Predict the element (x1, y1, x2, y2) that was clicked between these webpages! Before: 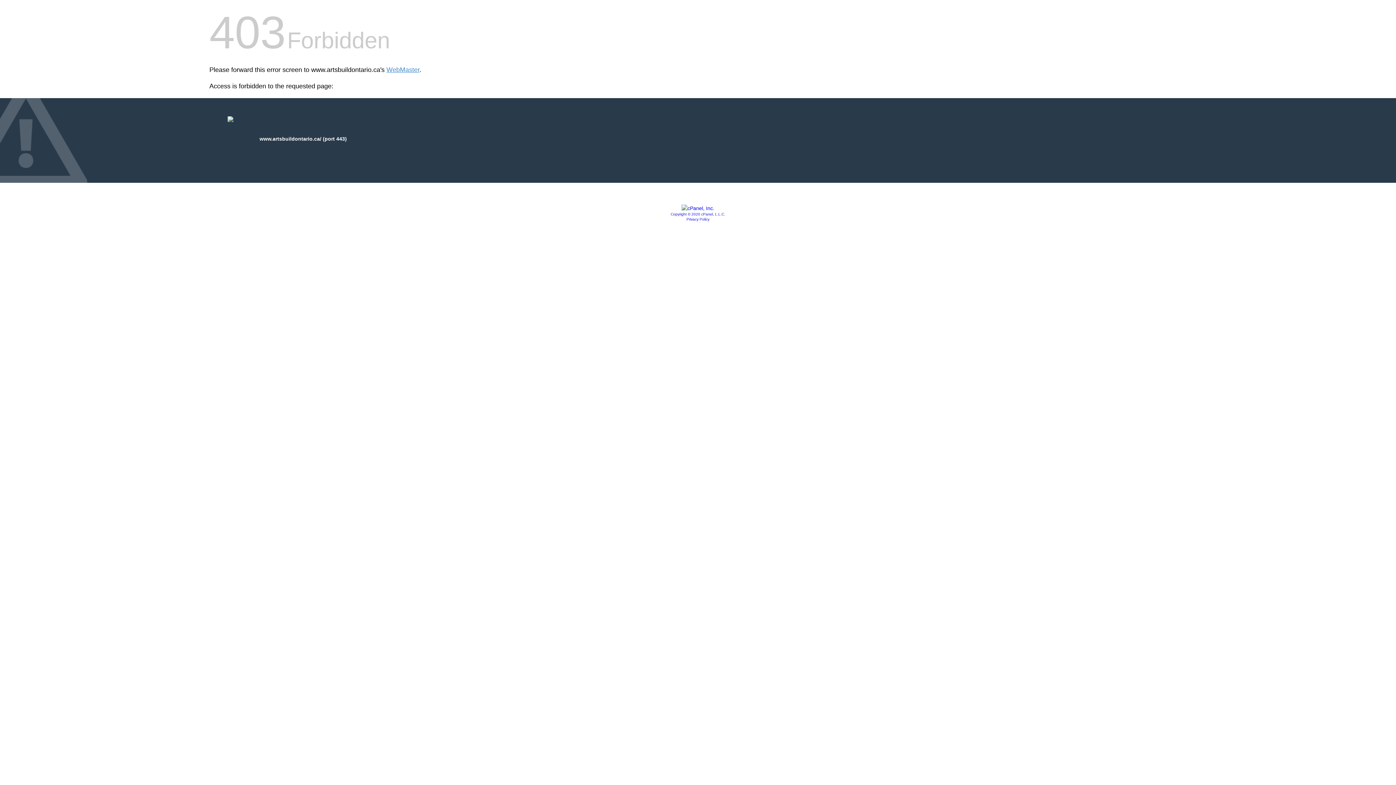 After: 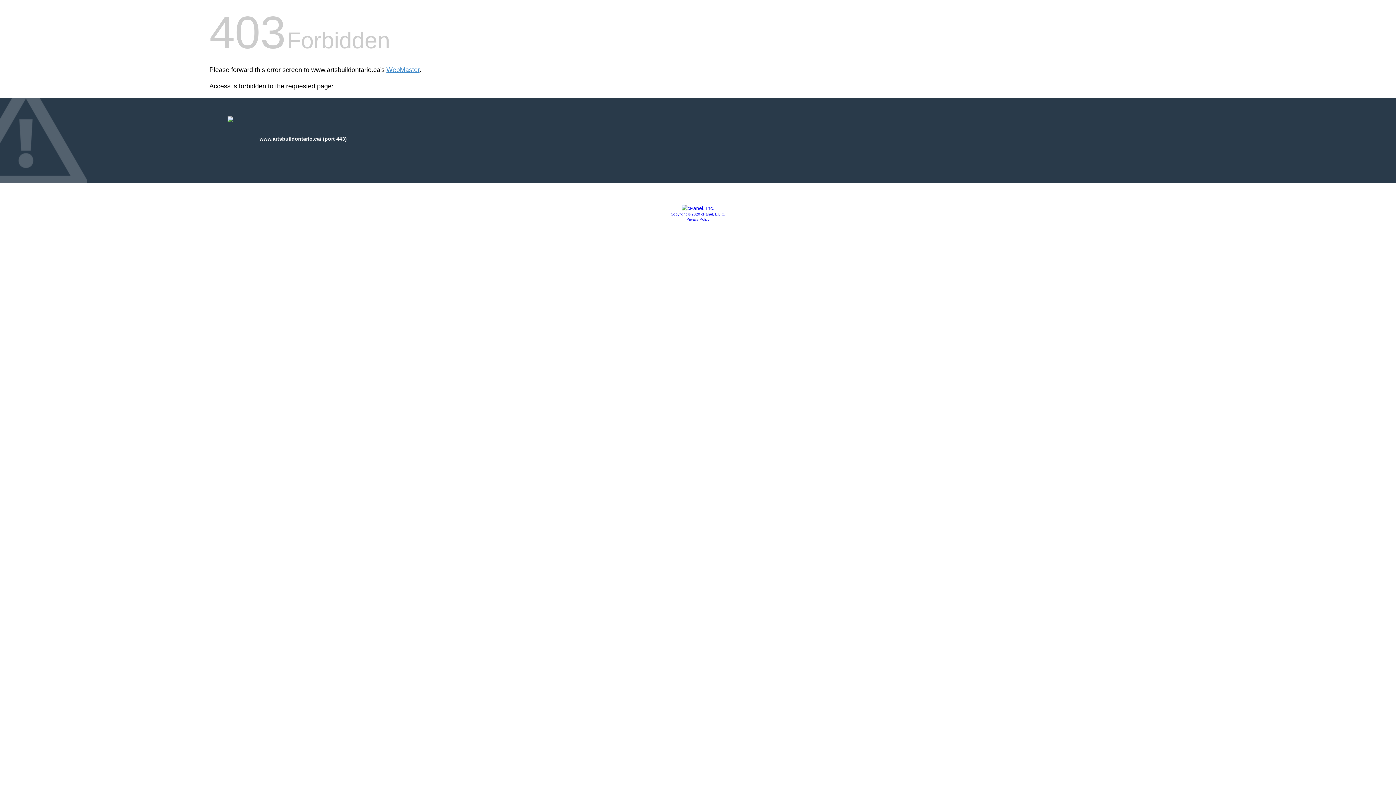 Action: bbox: (681, 205, 714, 211)